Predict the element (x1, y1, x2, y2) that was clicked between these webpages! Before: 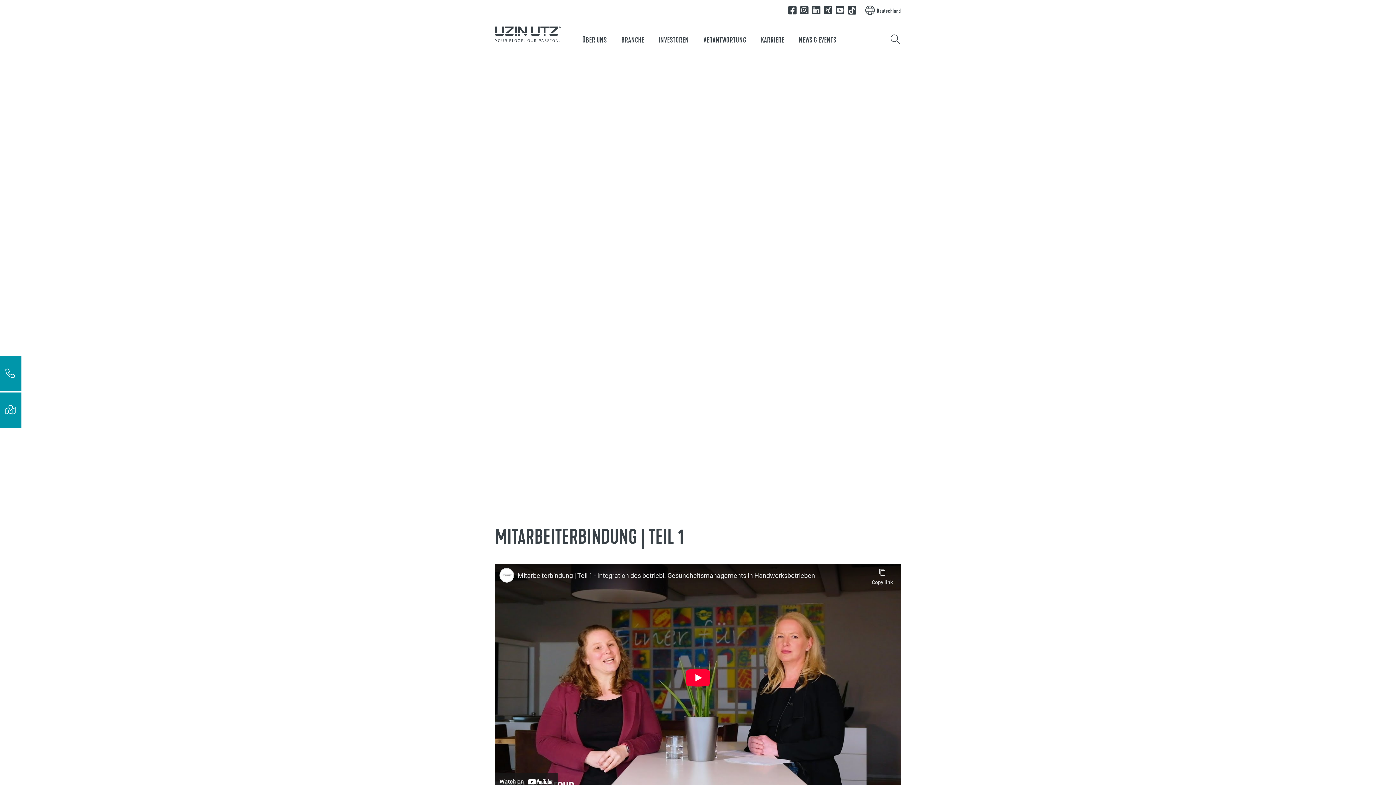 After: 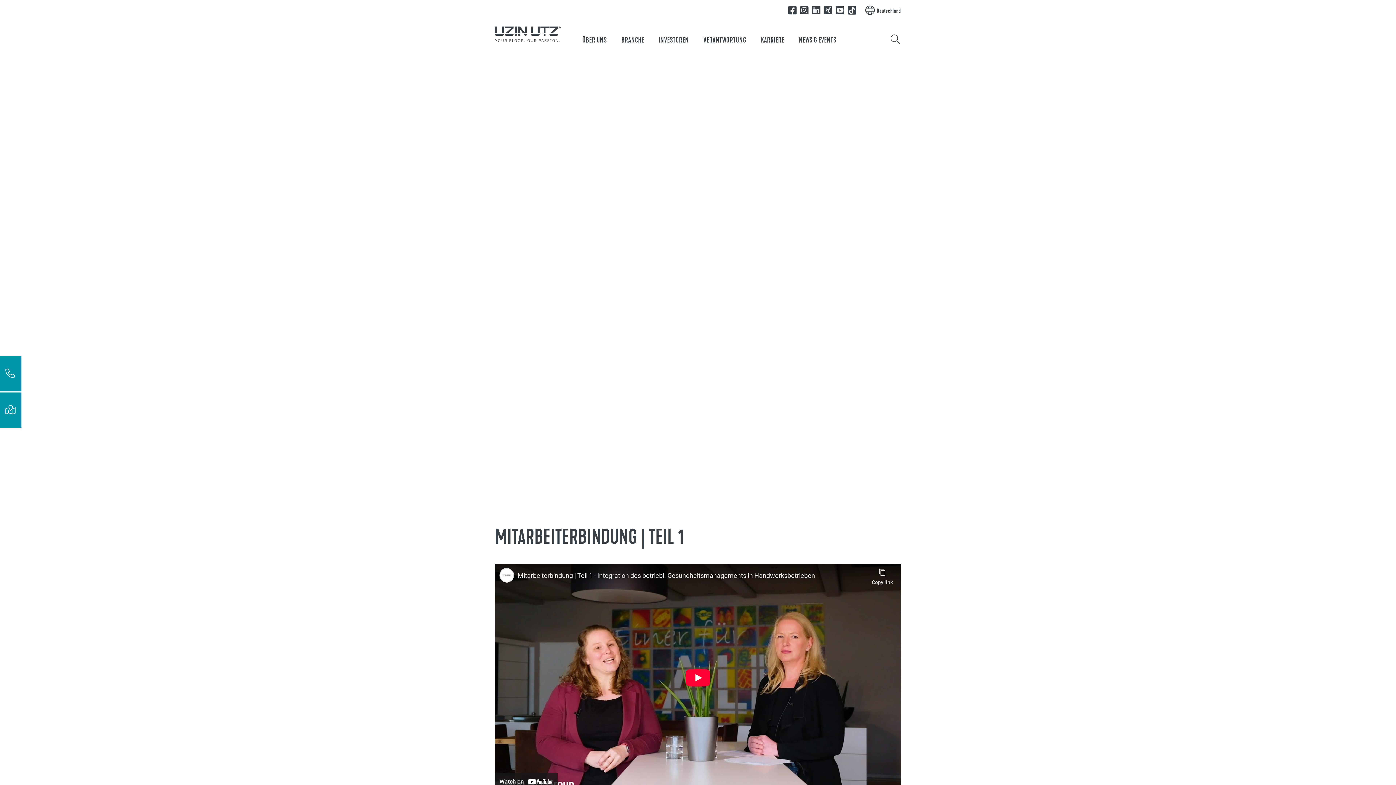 Action: bbox: (848, 5, 856, 14)